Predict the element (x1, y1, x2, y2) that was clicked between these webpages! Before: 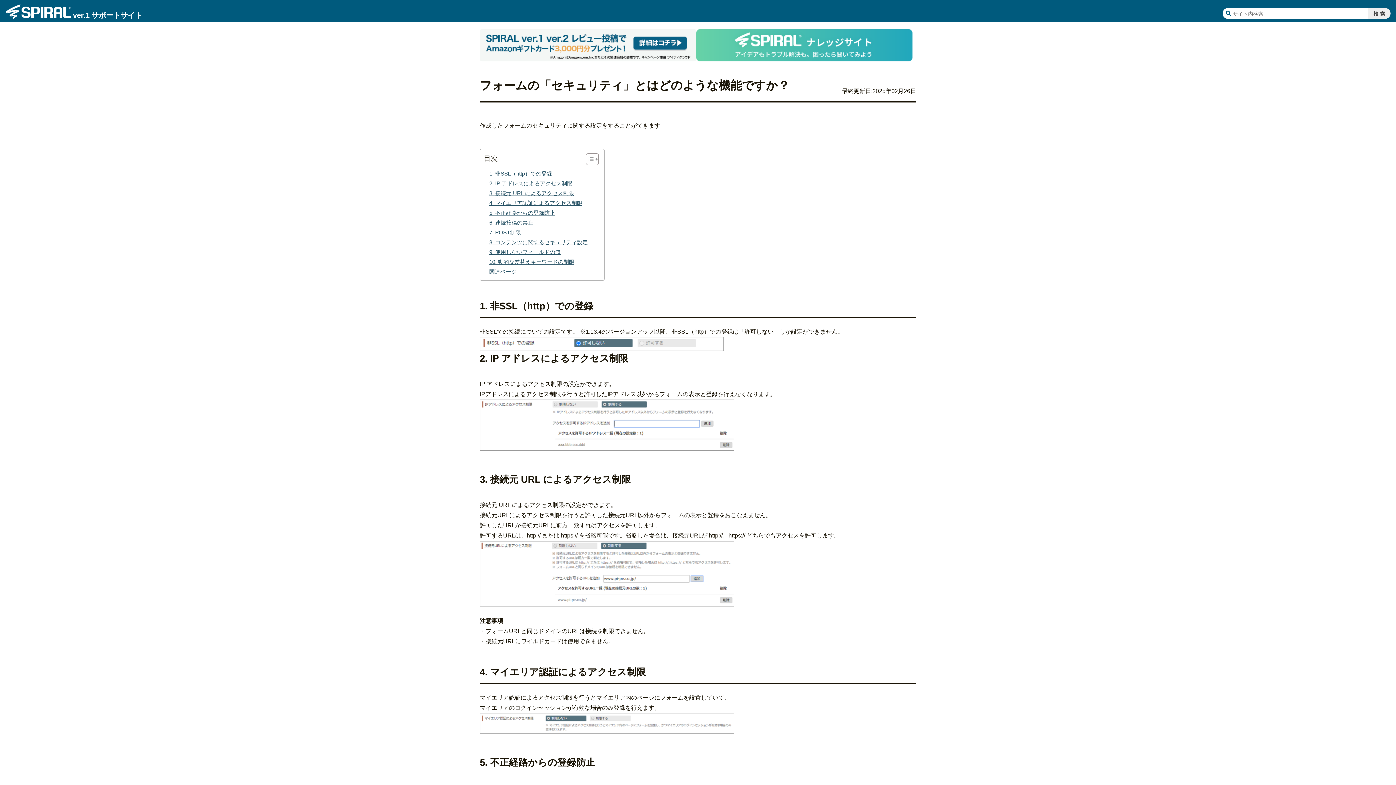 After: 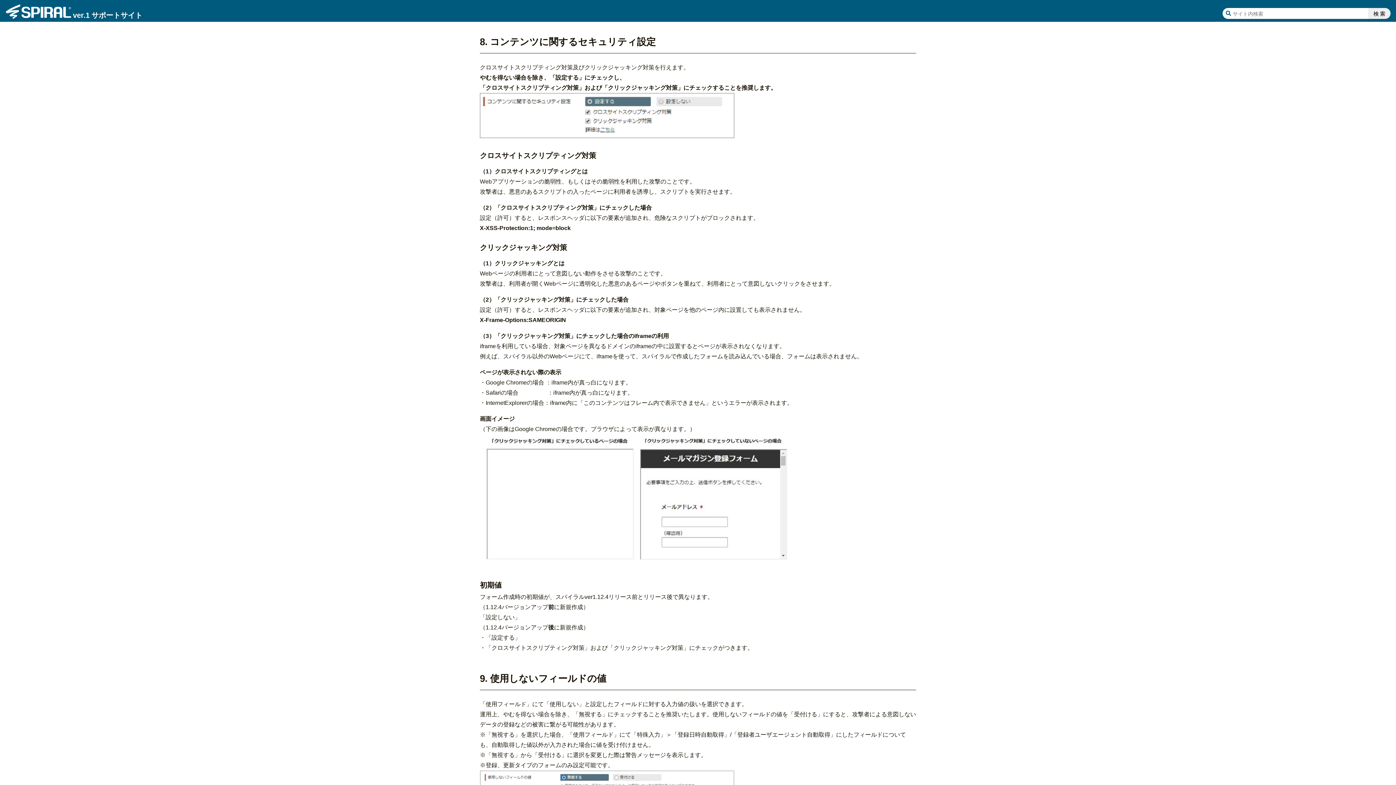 Action: bbox: (485, 237, 591, 247) label: 8. コンテンツに関するセキュリティ設定